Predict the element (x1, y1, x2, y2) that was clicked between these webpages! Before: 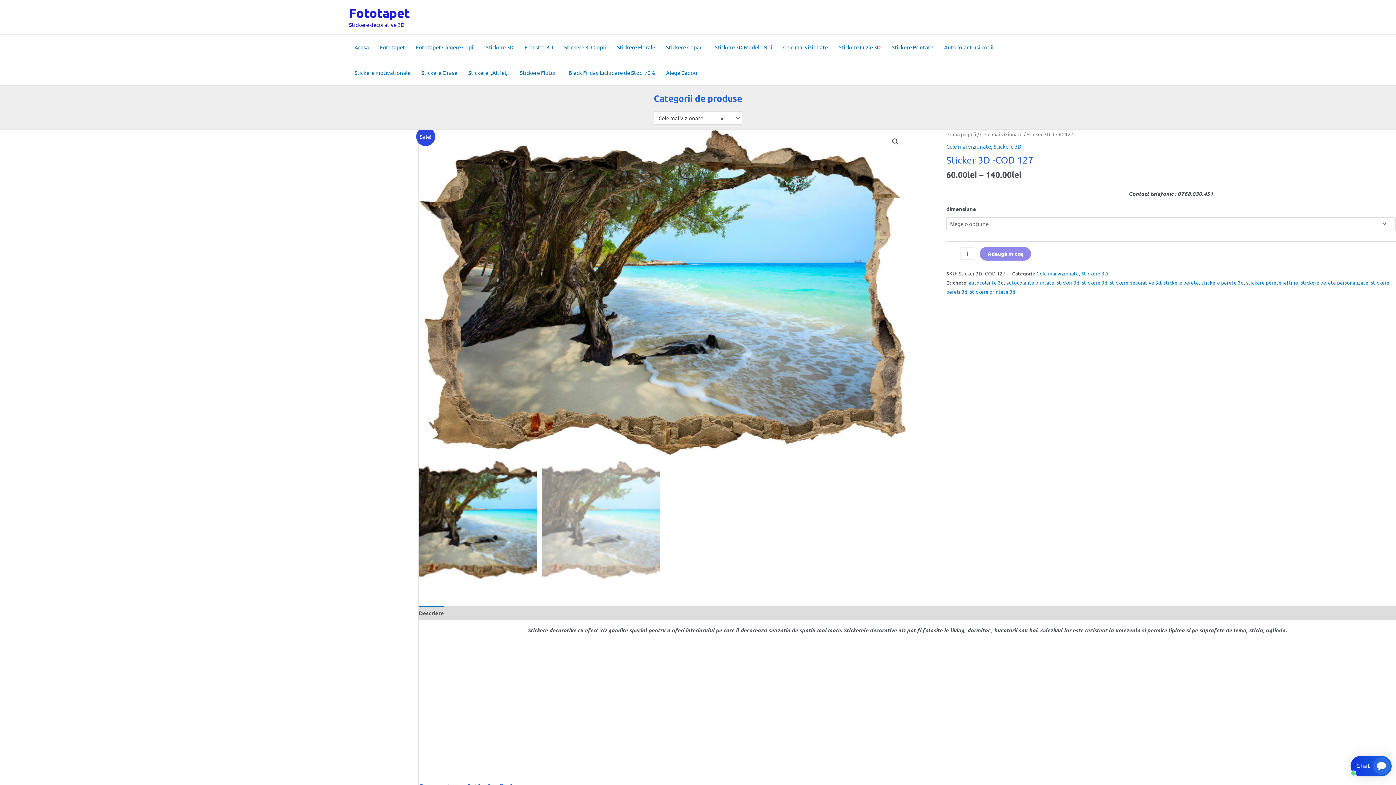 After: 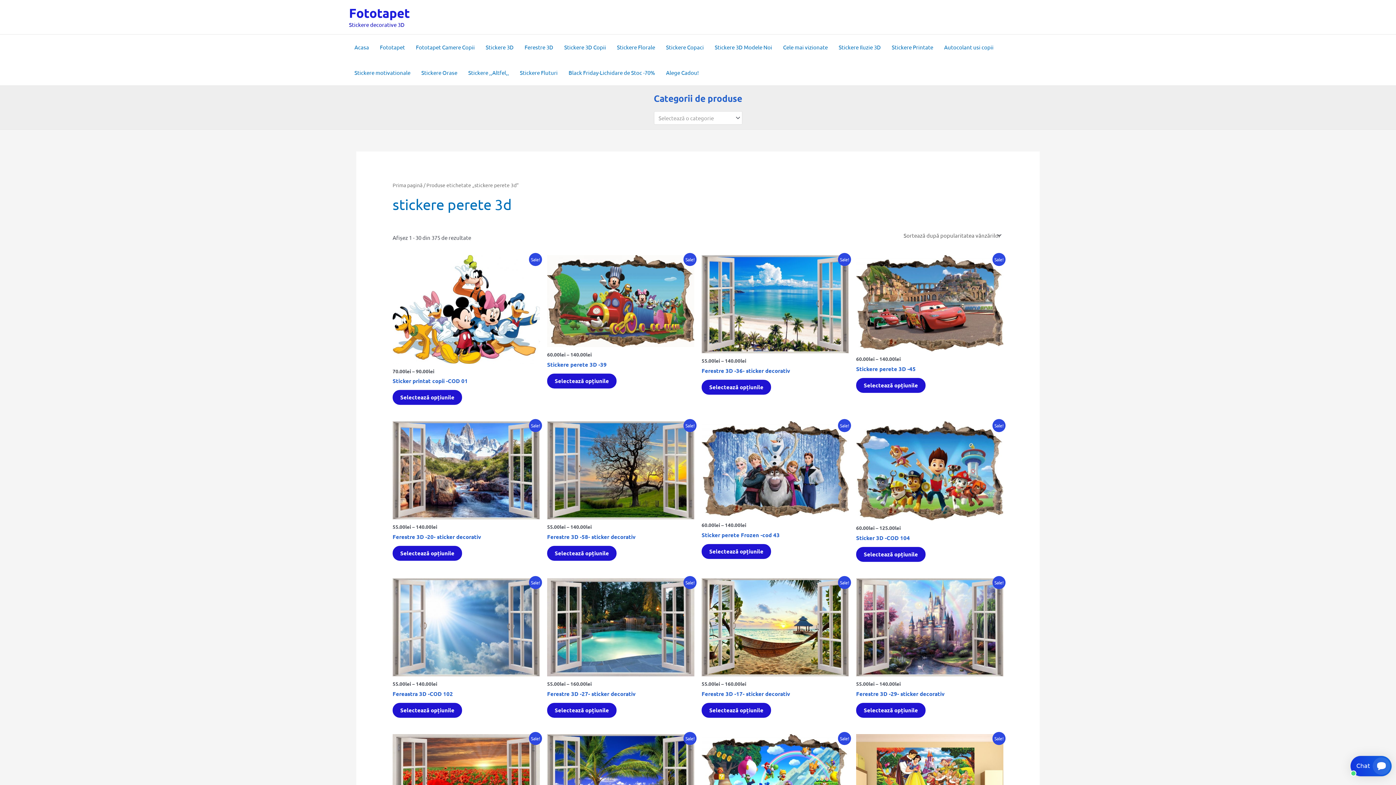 Action: label: stickere perete 3d bbox: (1201, 279, 1243, 285)